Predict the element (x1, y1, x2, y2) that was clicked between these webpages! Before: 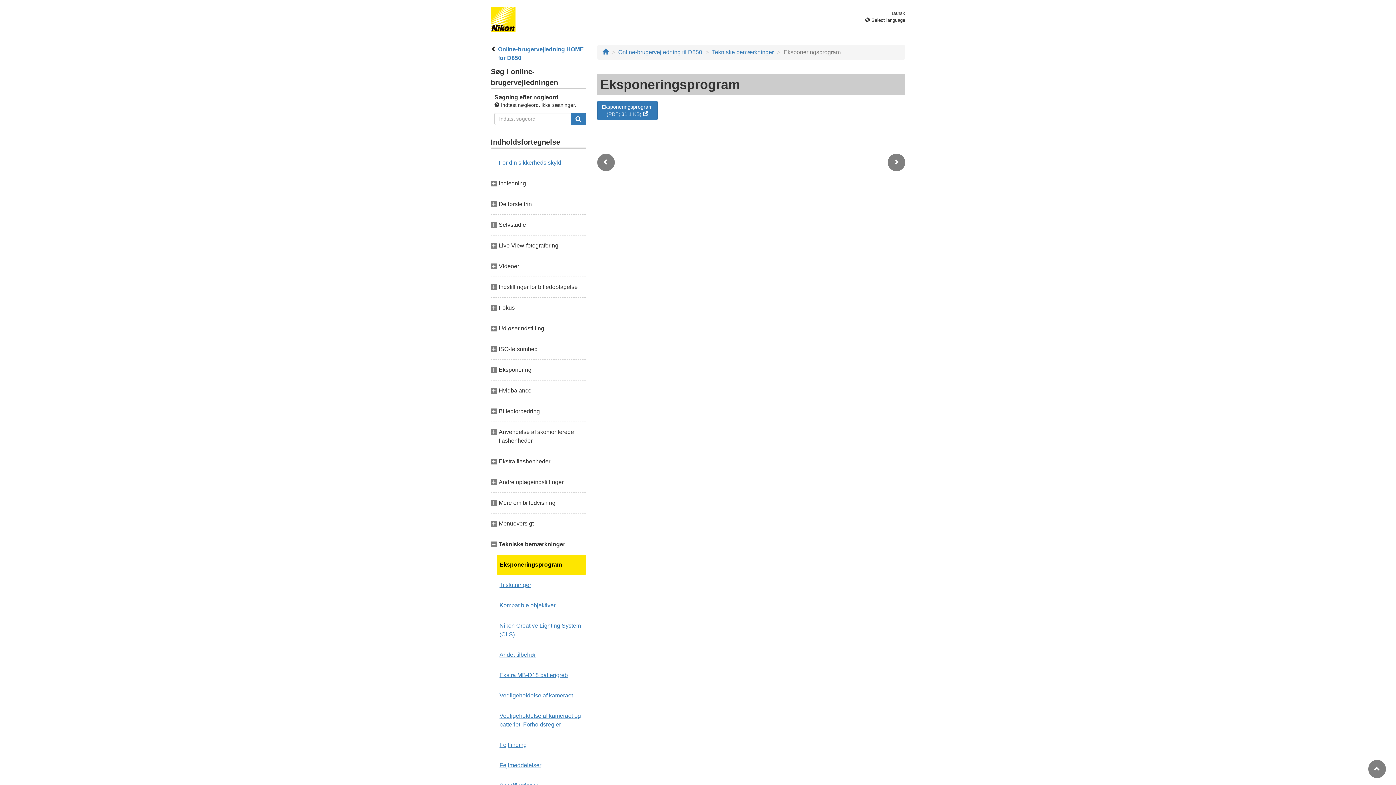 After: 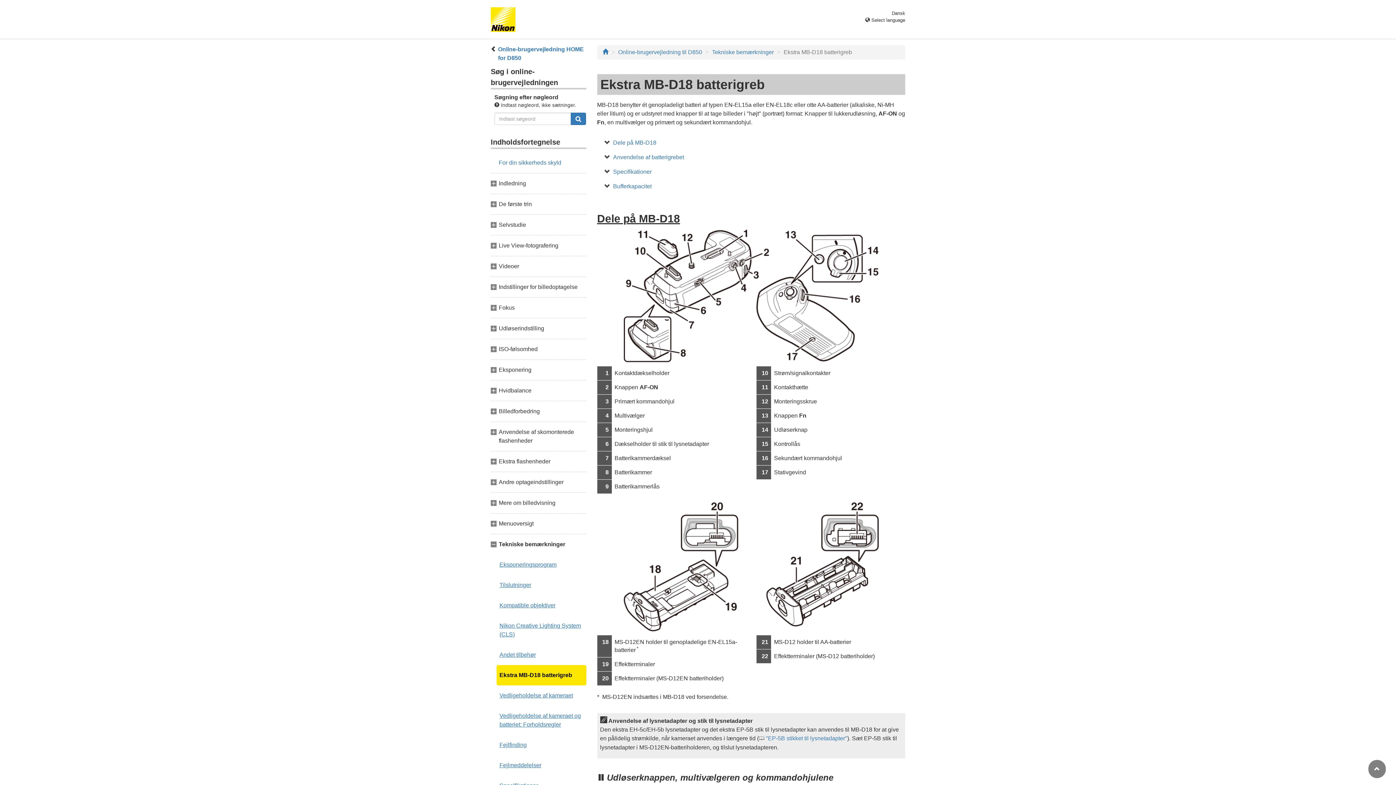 Action: label: Ekstra MB-D18 batterigreb bbox: (496, 665, 586, 685)